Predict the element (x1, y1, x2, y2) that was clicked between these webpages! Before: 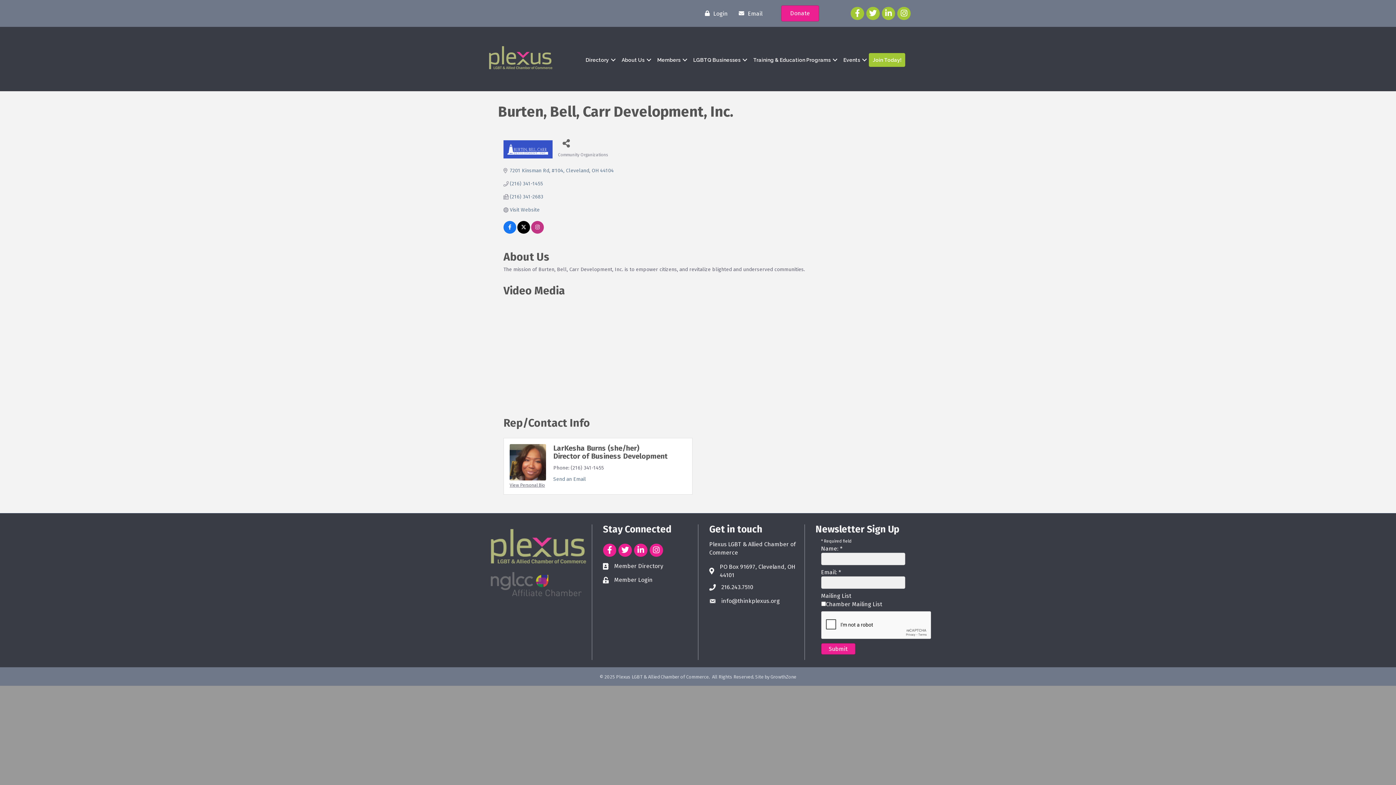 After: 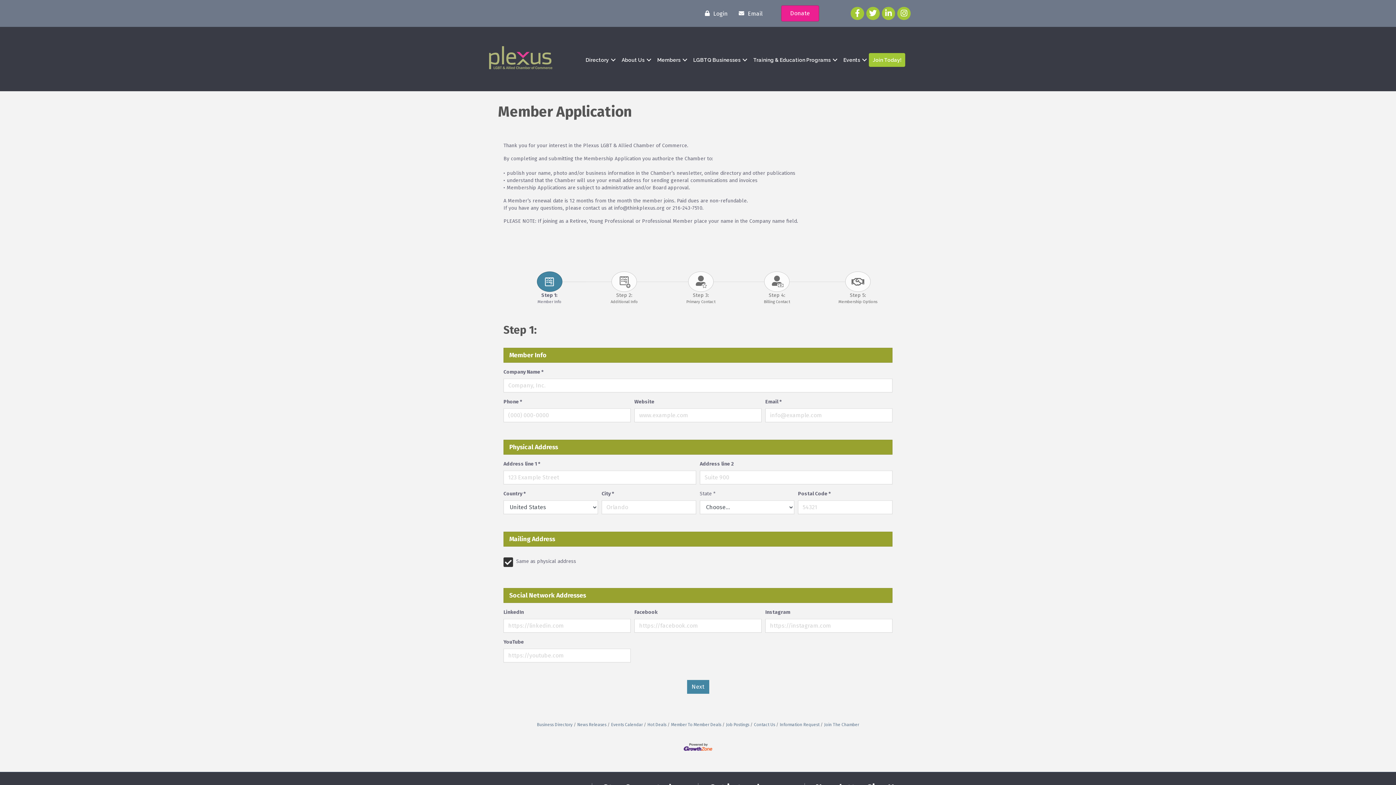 Action: label: Join Today! bbox: (869, 53, 905, 66)